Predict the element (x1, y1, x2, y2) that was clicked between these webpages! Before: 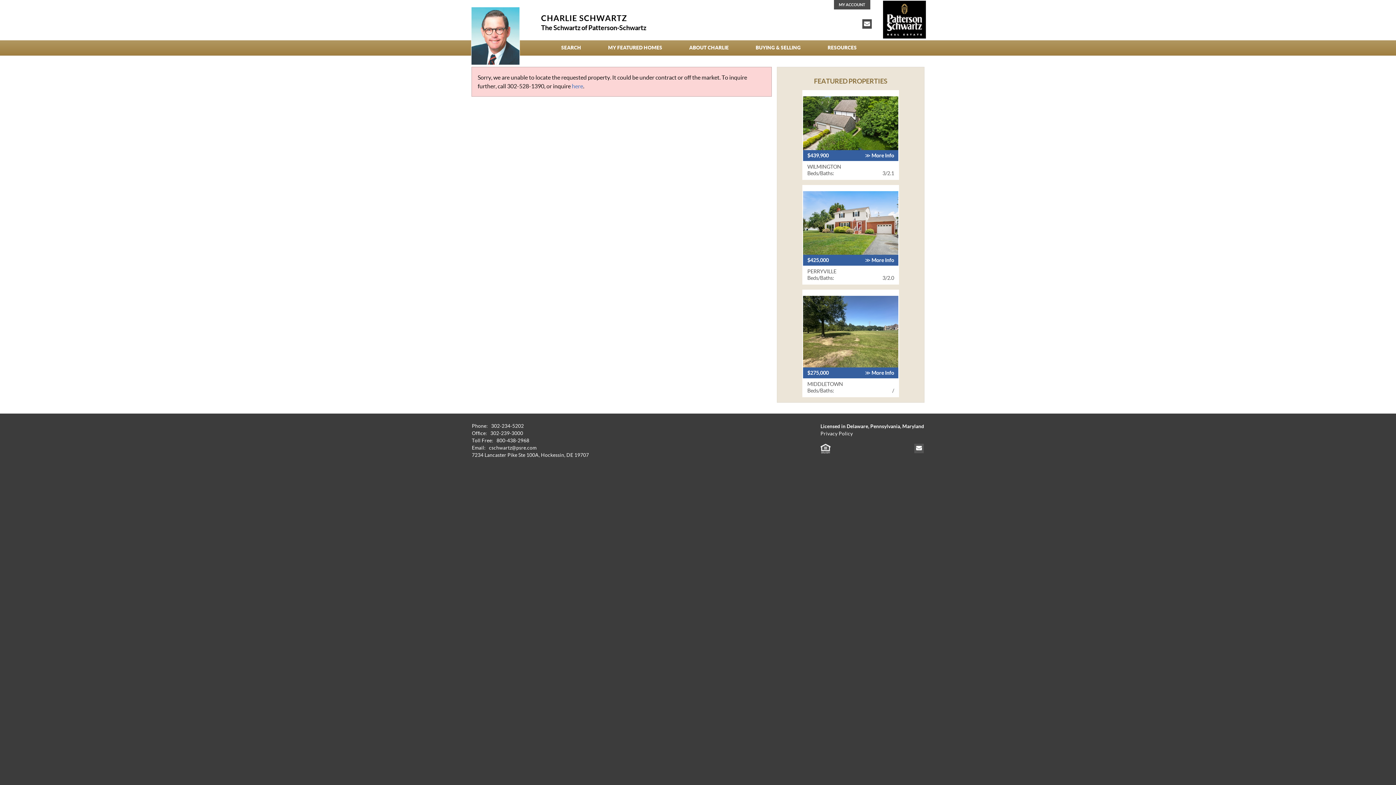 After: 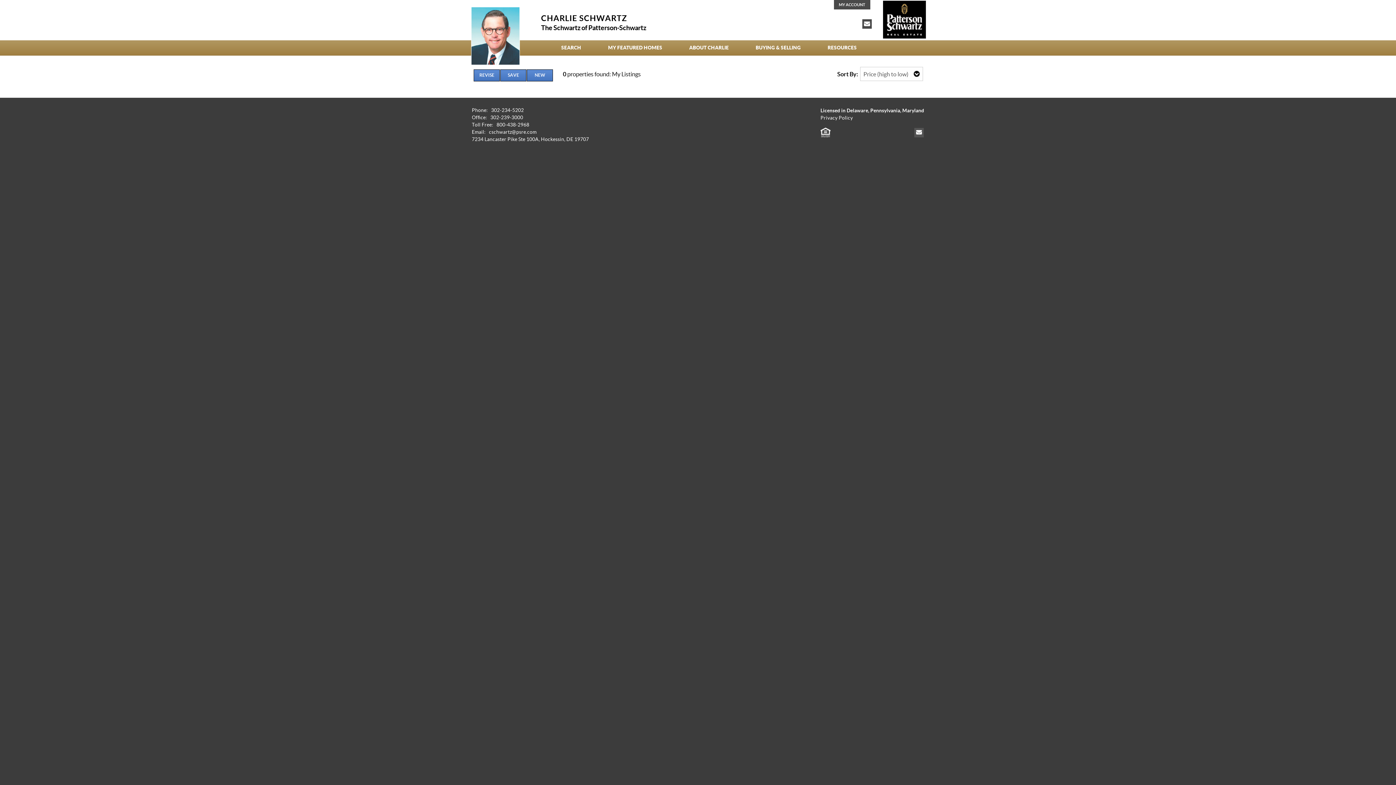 Action: label: MY FEATURED HOMES bbox: (594, 40, 676, 55)